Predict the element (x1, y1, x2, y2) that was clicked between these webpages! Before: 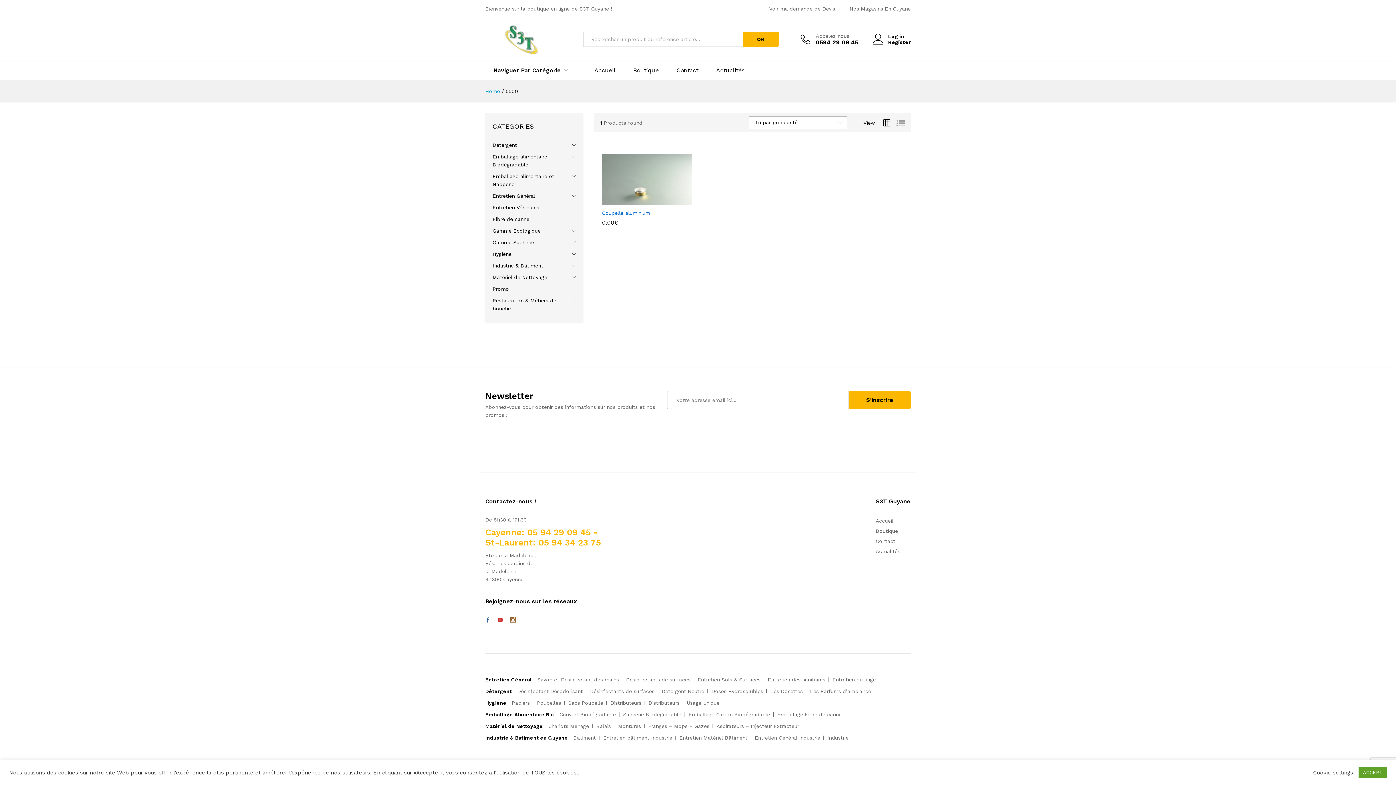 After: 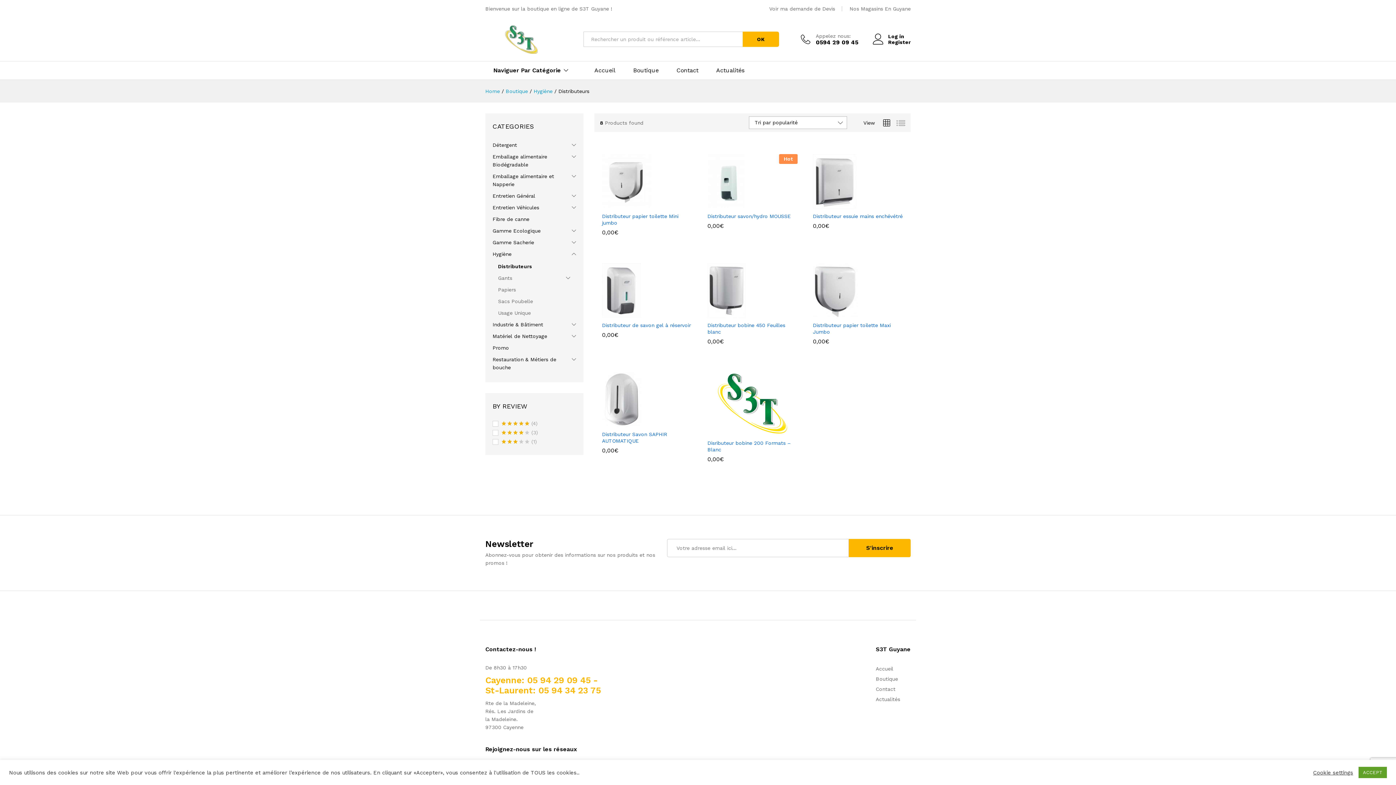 Action: bbox: (610, 700, 641, 706) label: Distributeurs